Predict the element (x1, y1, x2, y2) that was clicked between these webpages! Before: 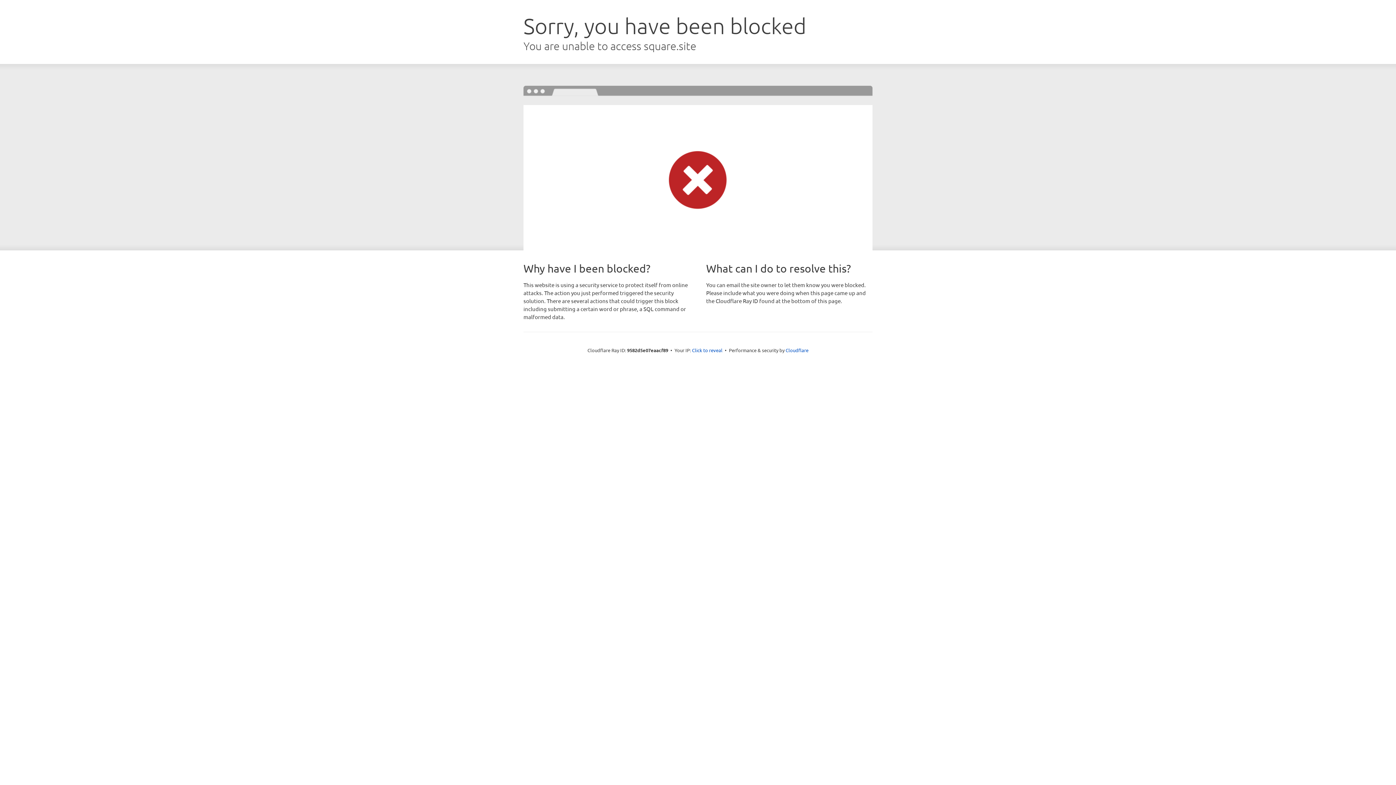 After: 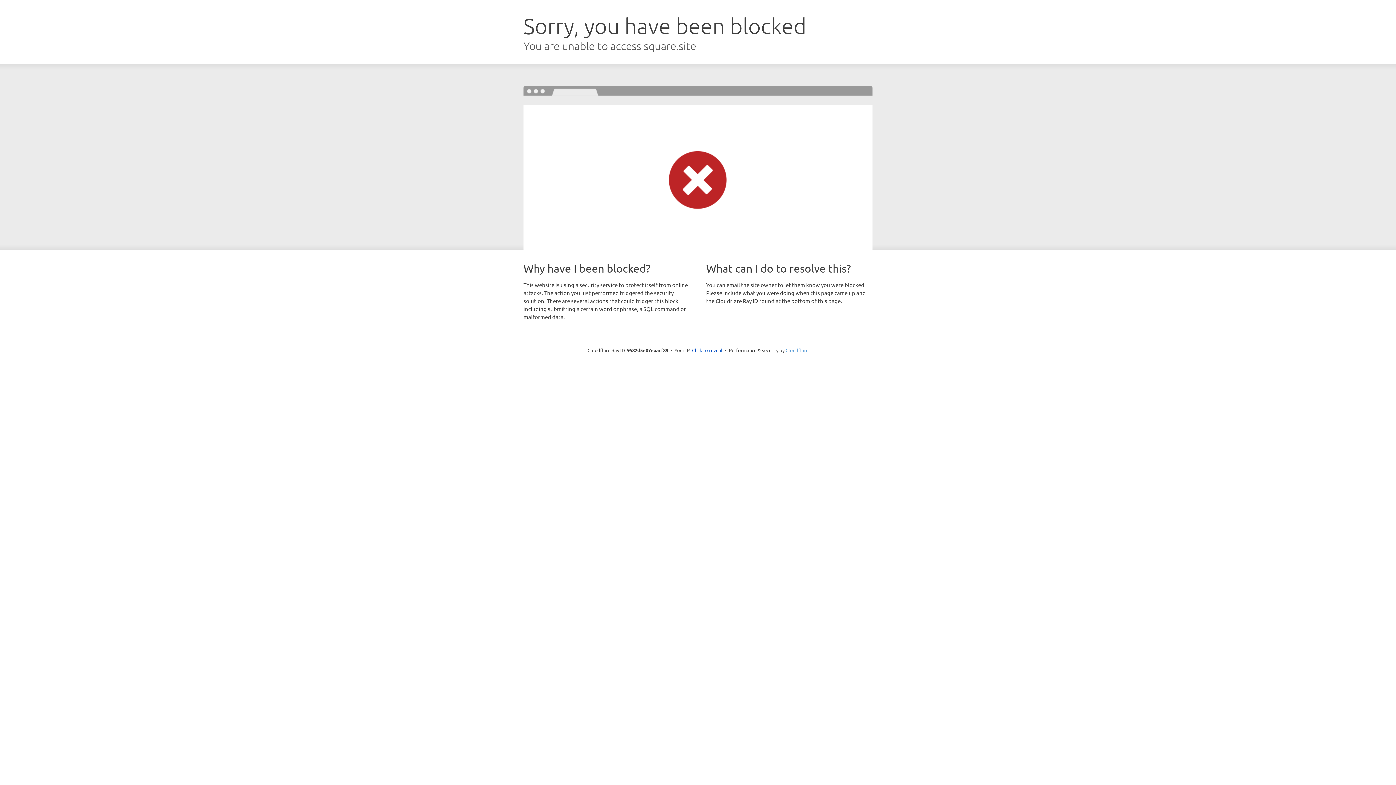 Action: bbox: (785, 347, 808, 353) label: Cloudflare